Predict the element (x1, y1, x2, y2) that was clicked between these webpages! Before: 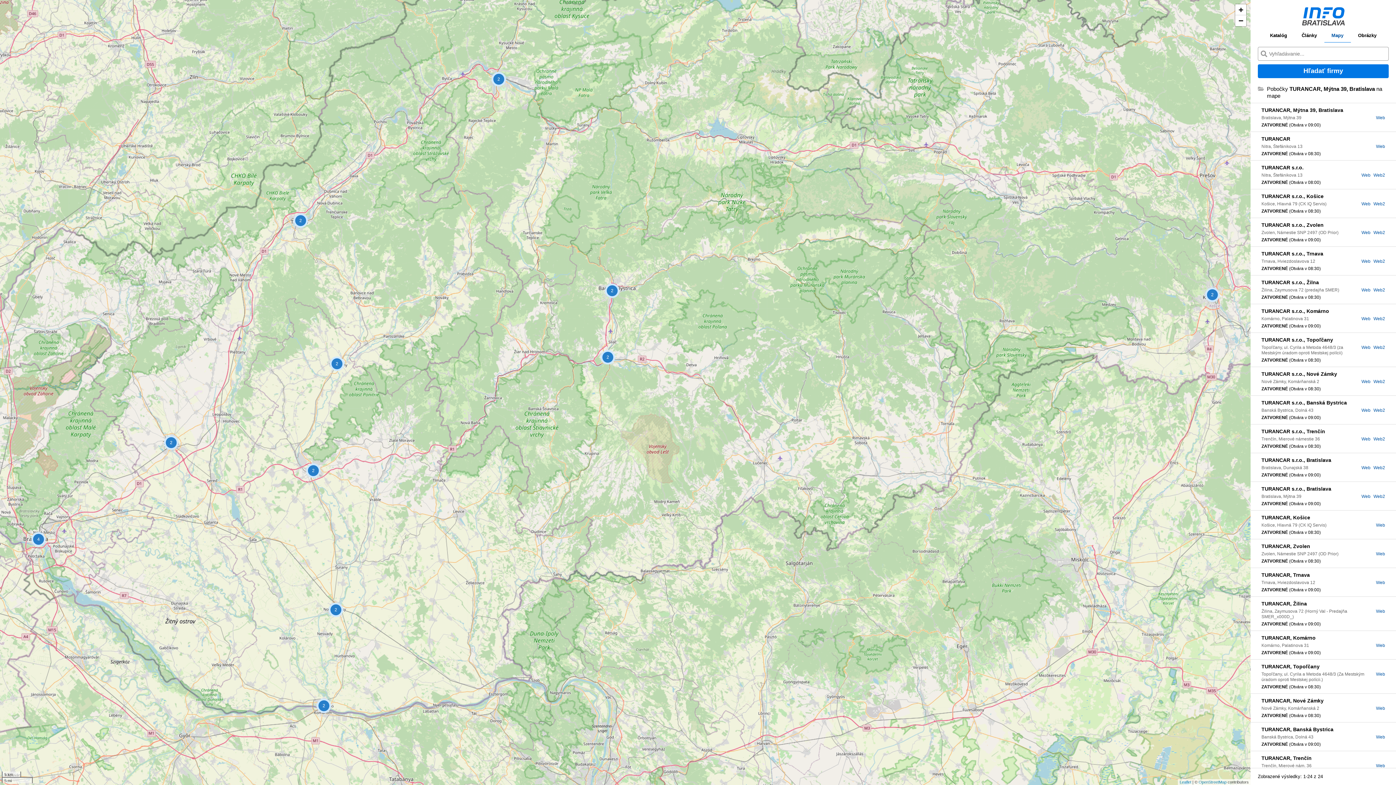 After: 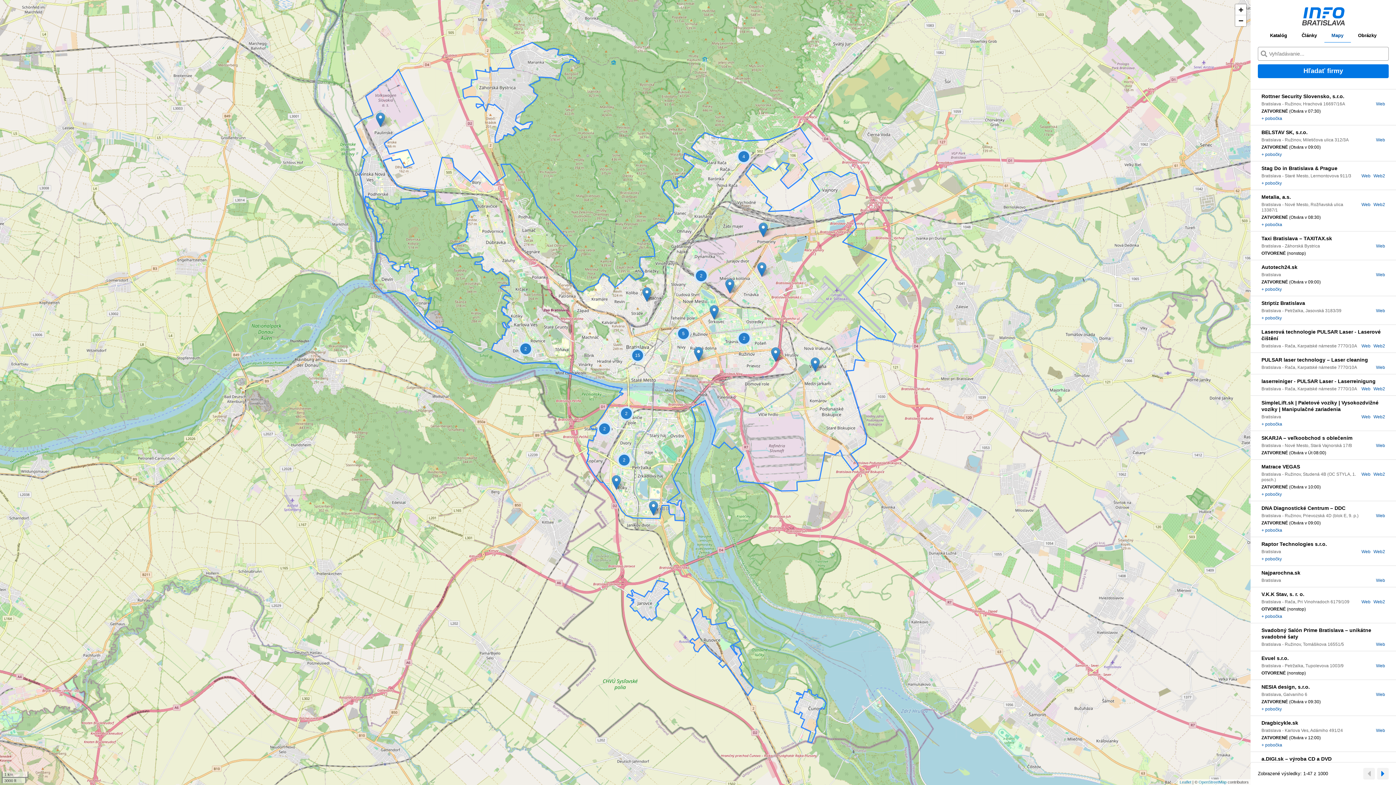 Action: bbox: (1324, 32, 1351, 42) label: Mapy